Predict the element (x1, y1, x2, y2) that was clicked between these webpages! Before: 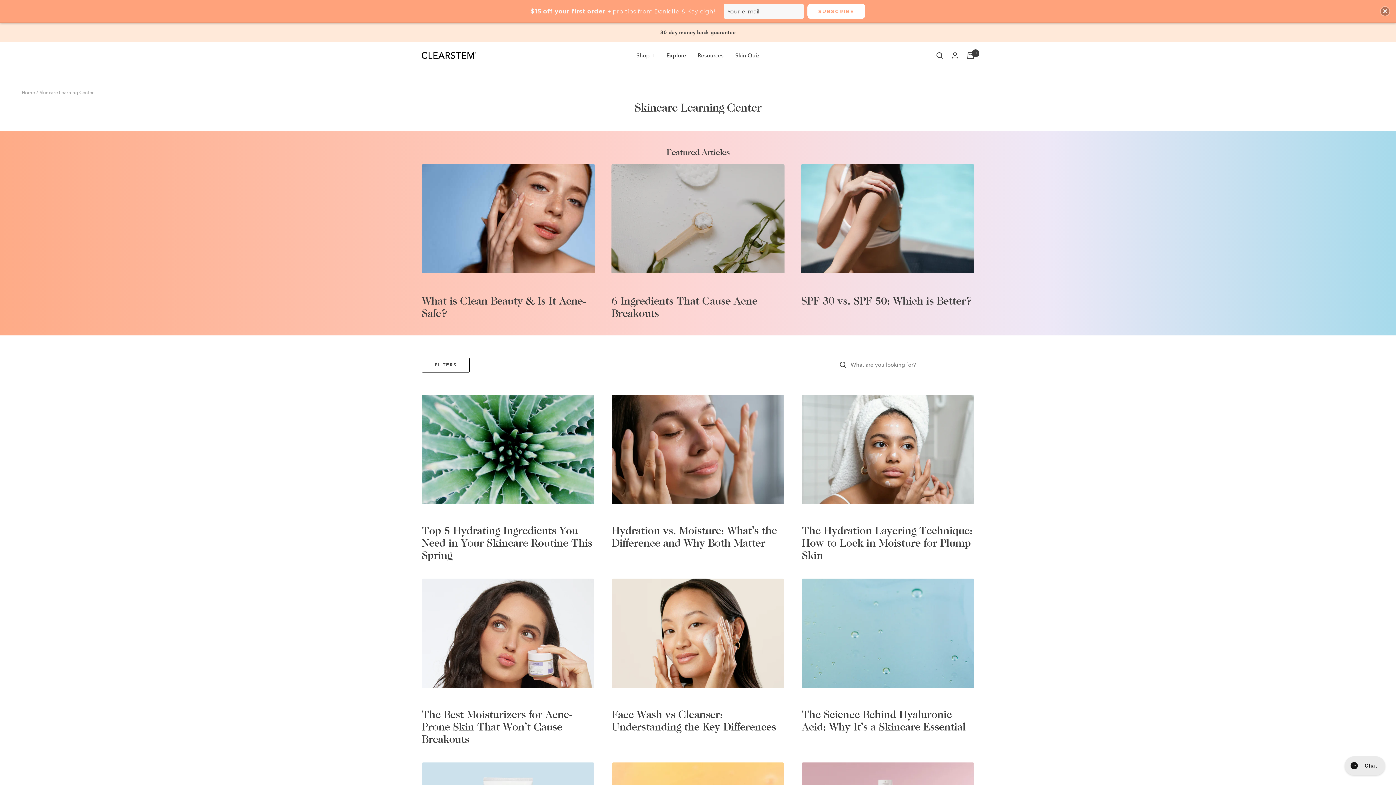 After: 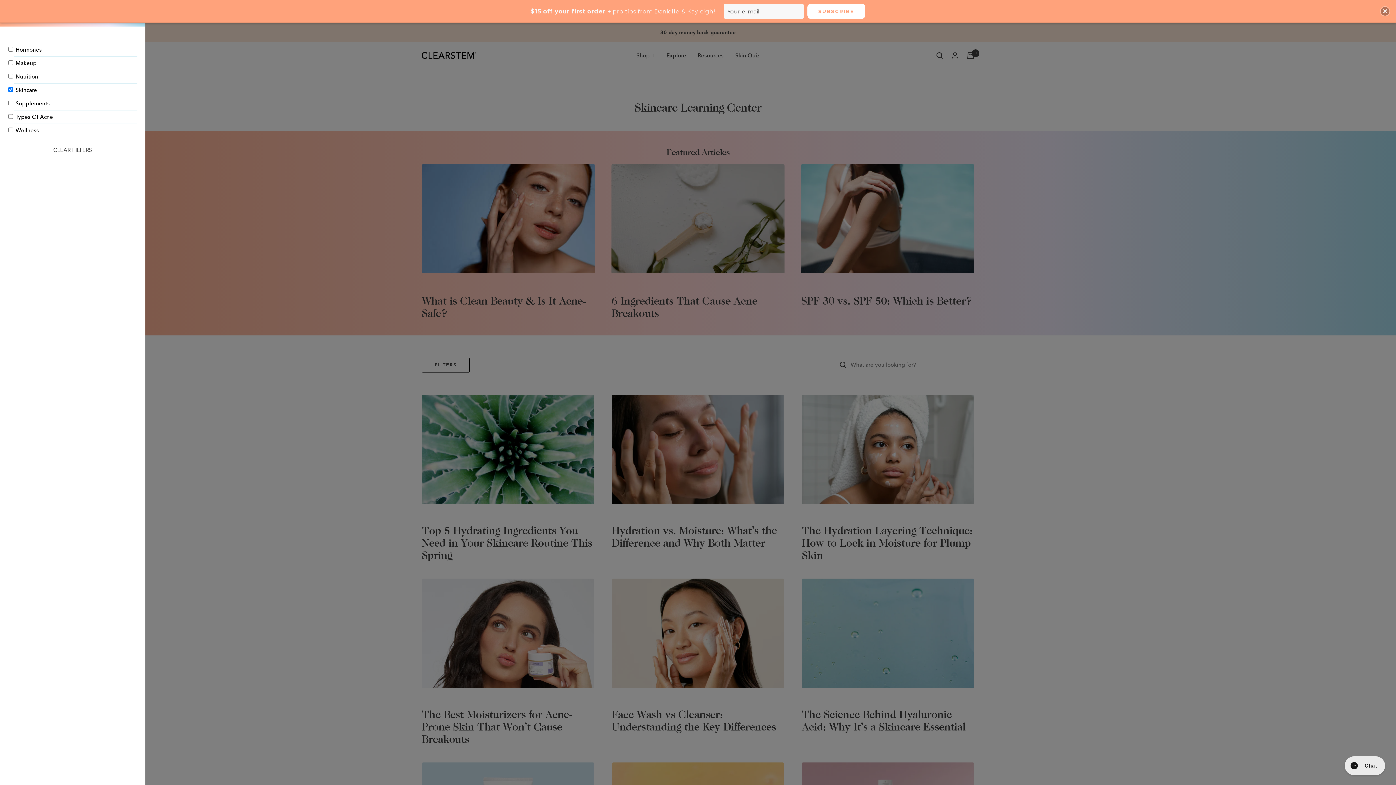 Action: label: FILTERS bbox: (421, 335, 469, 350)